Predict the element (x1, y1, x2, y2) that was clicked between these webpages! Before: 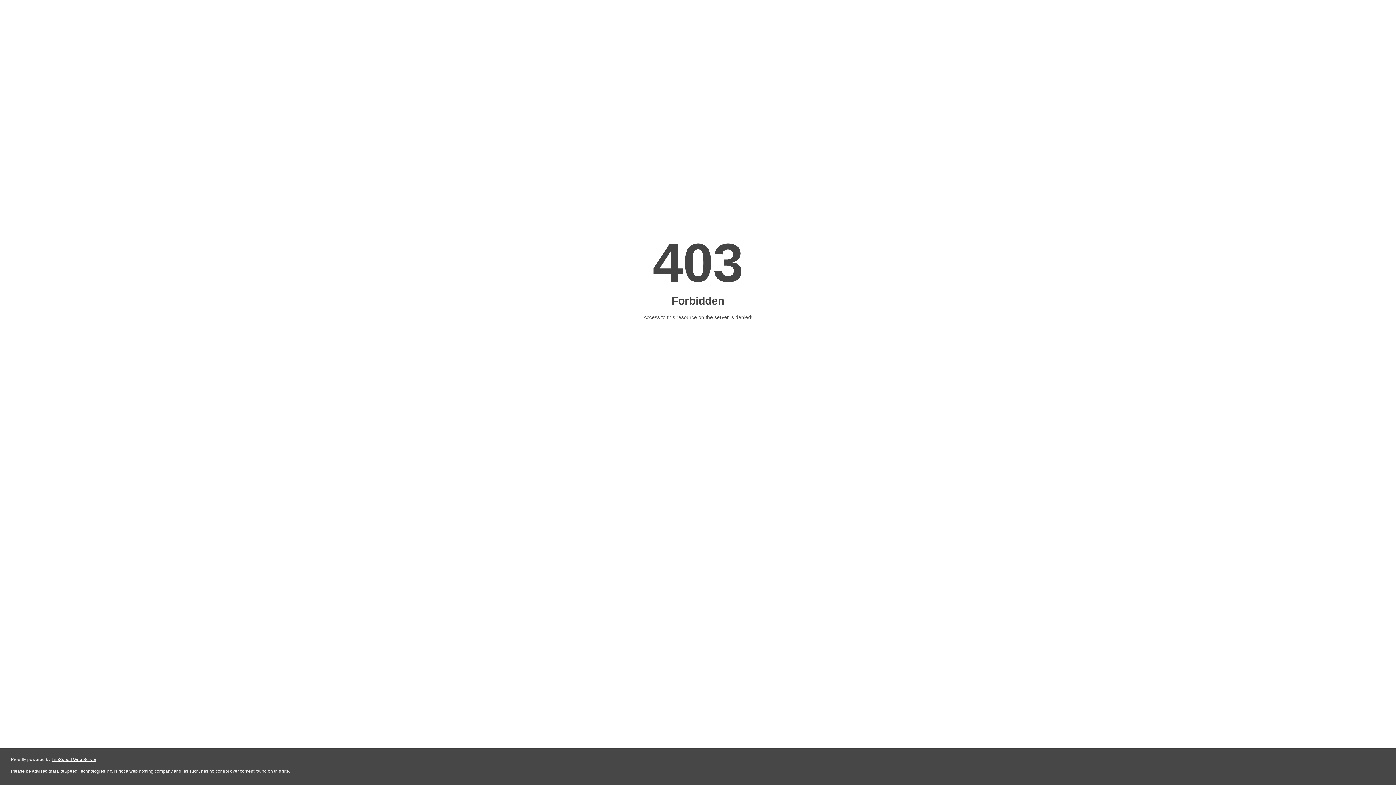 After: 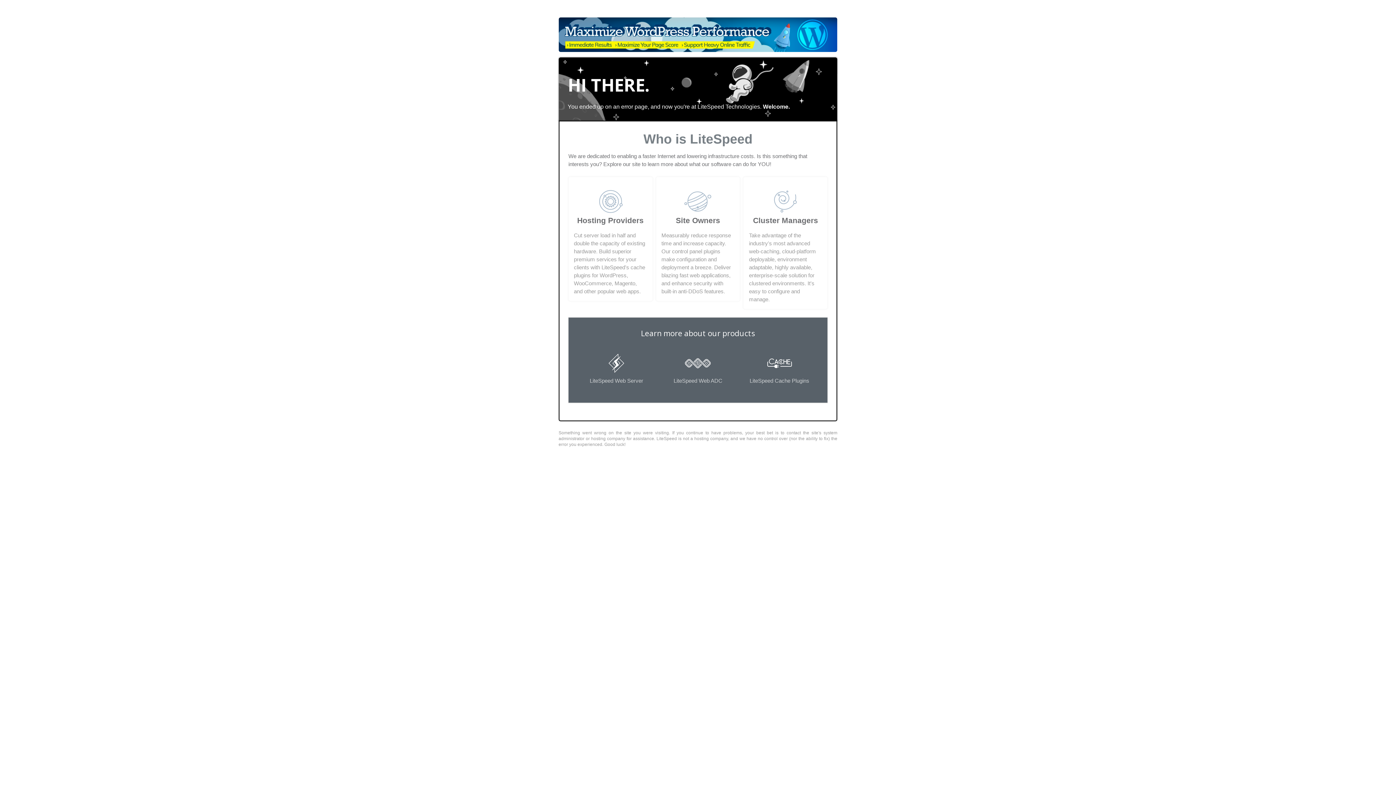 Action: bbox: (51, 757, 96, 762) label: LiteSpeed Web Server